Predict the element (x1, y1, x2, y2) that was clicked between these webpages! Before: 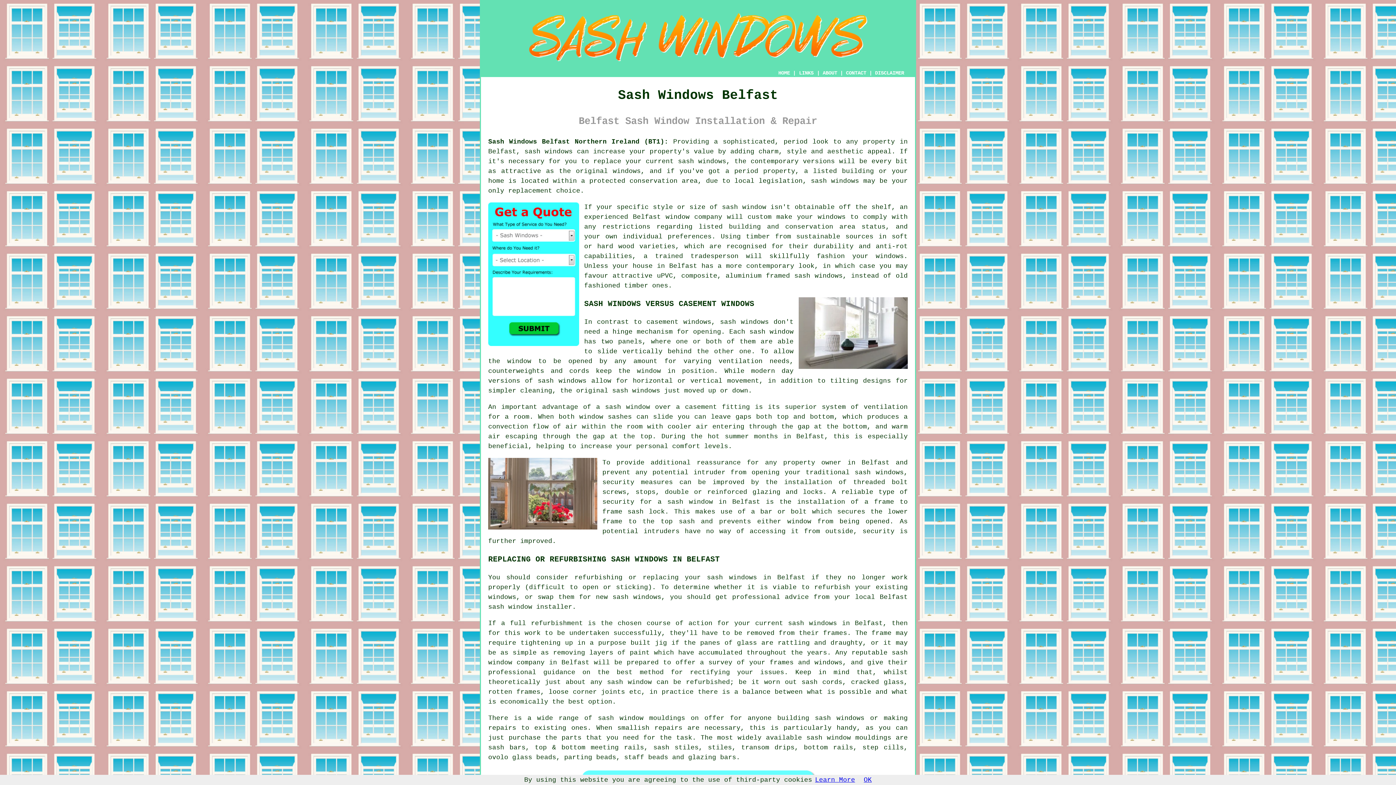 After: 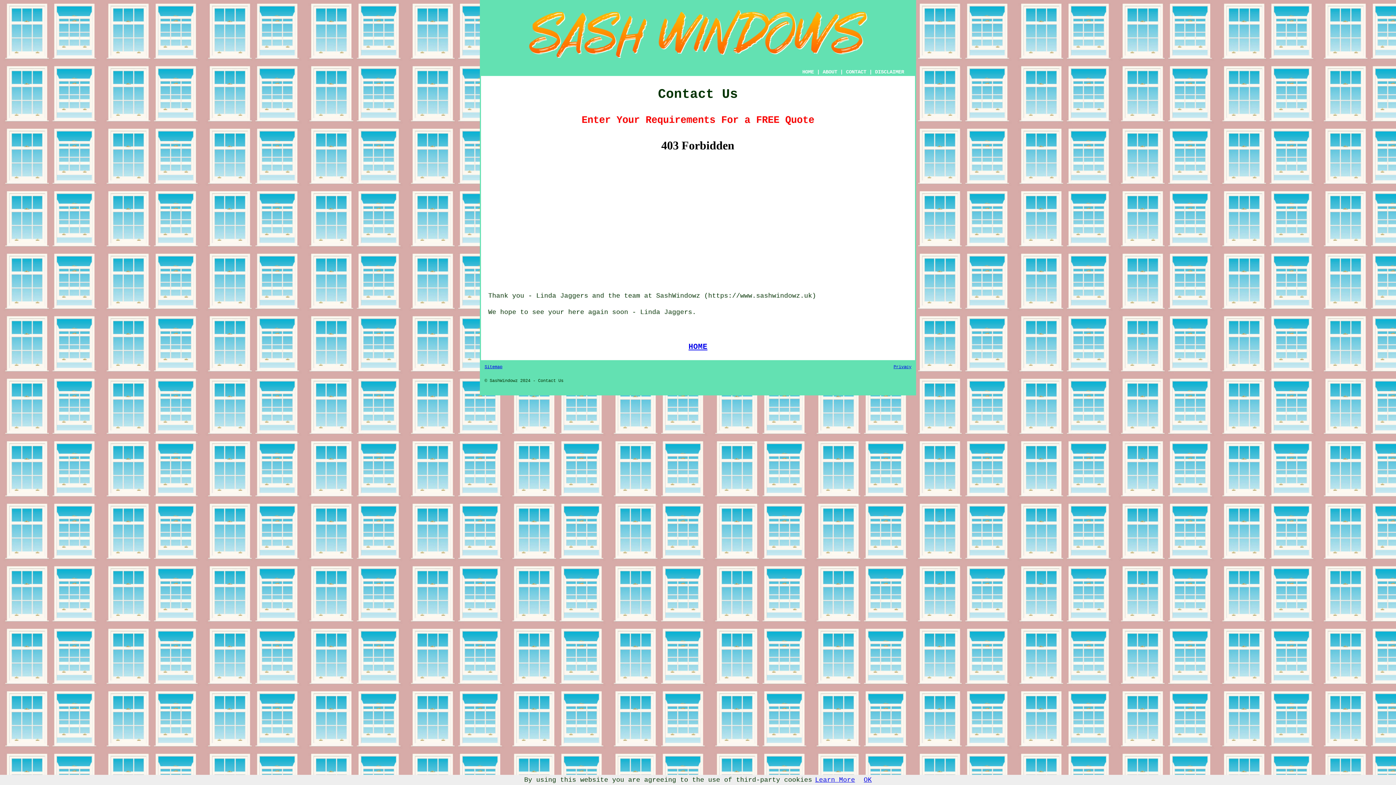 Action: label: CONTACT bbox: (846, 70, 866, 76)